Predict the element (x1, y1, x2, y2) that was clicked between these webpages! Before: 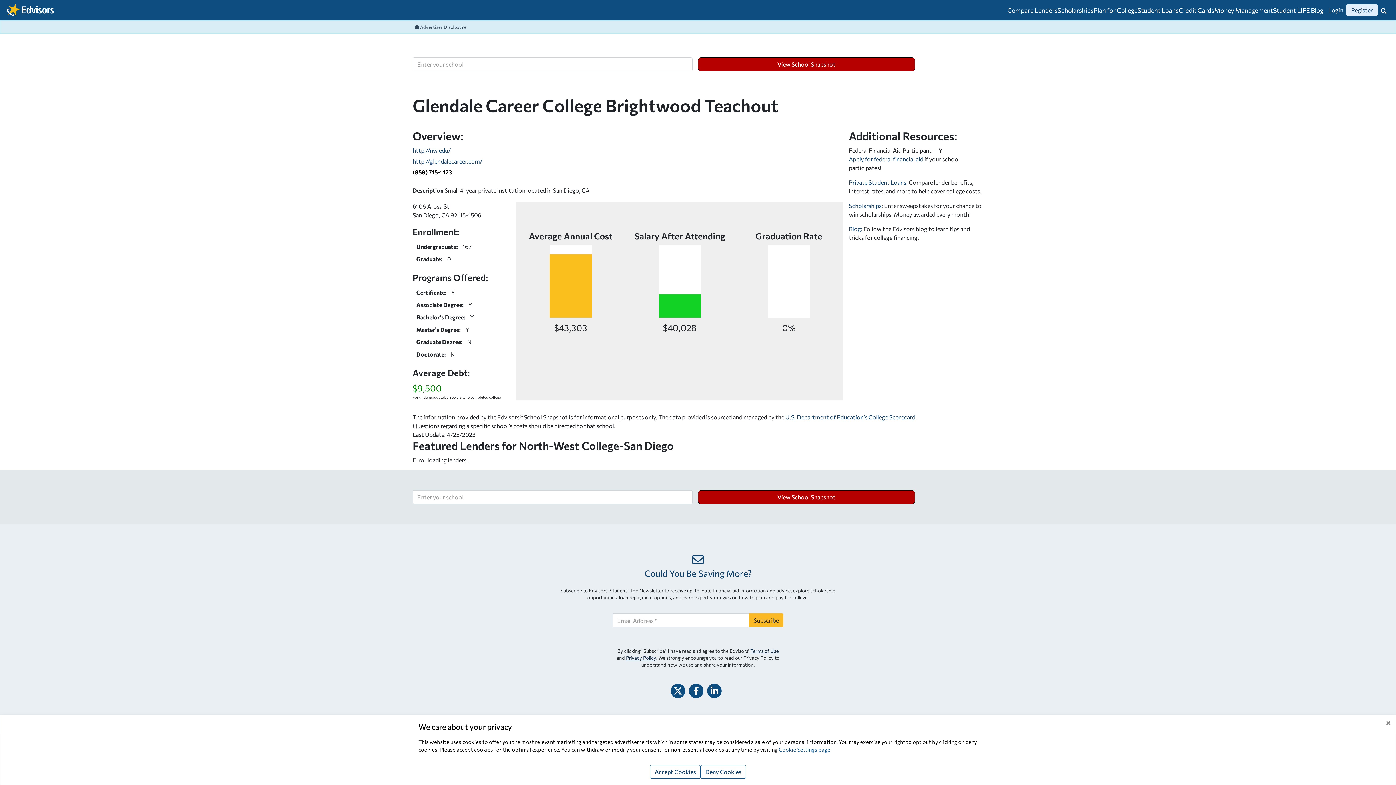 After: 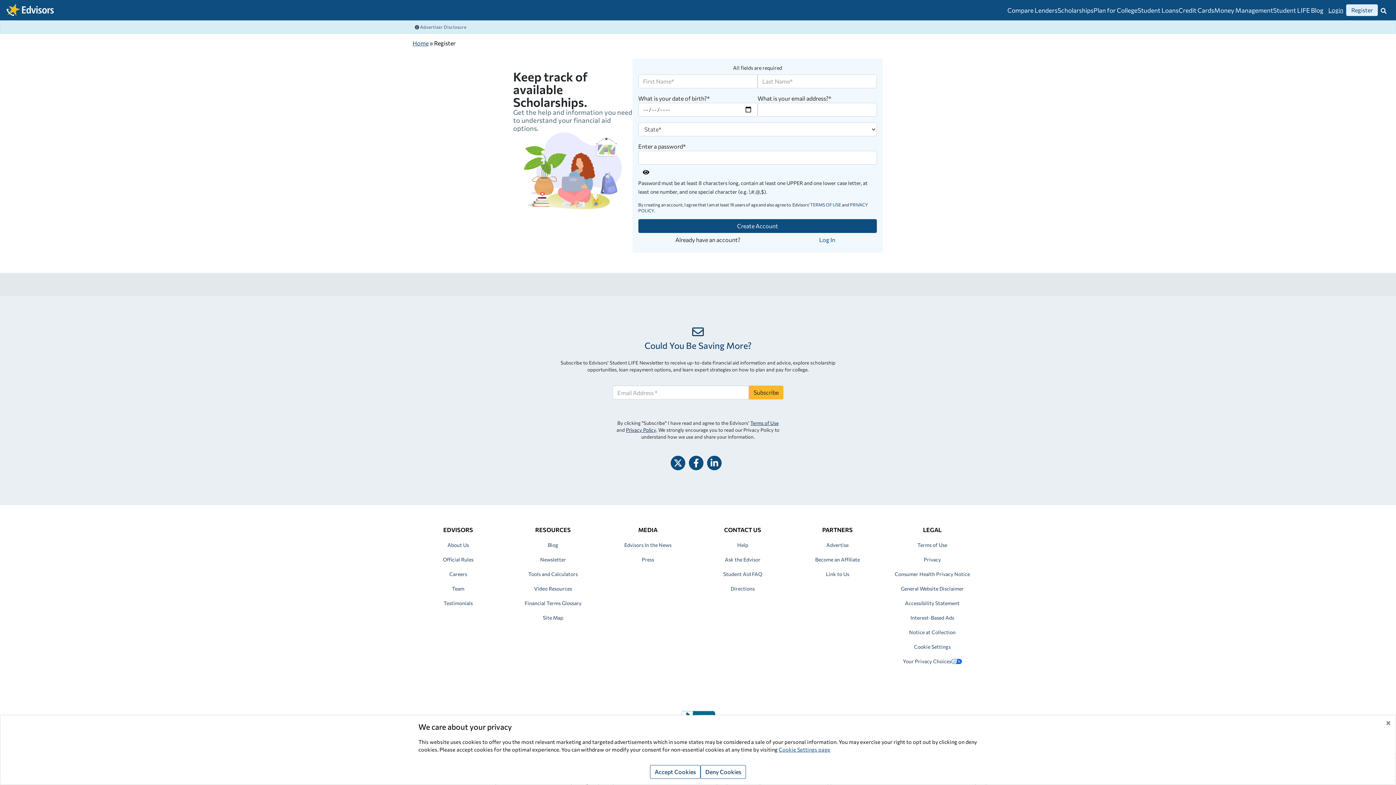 Action: bbox: (1346, 5, 1378, 14) label: Register